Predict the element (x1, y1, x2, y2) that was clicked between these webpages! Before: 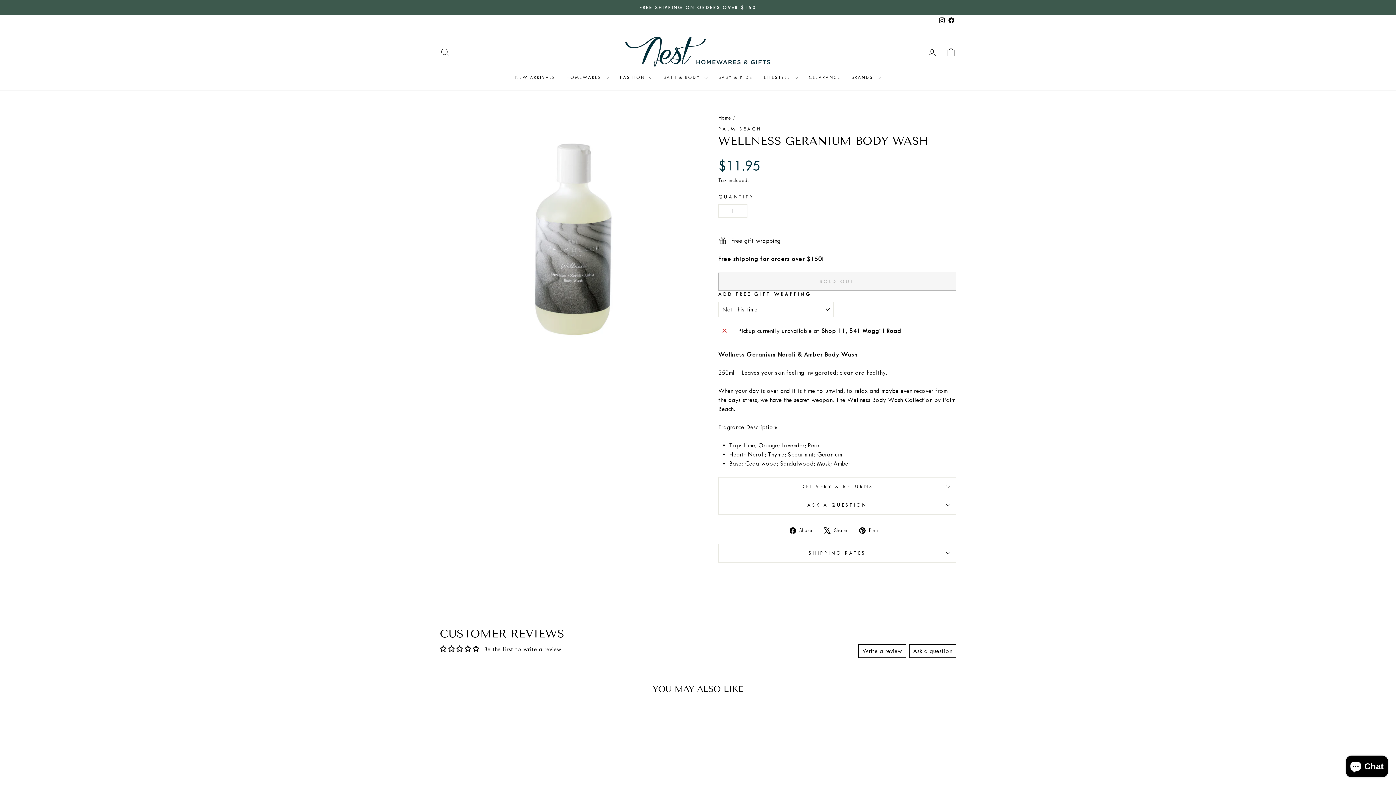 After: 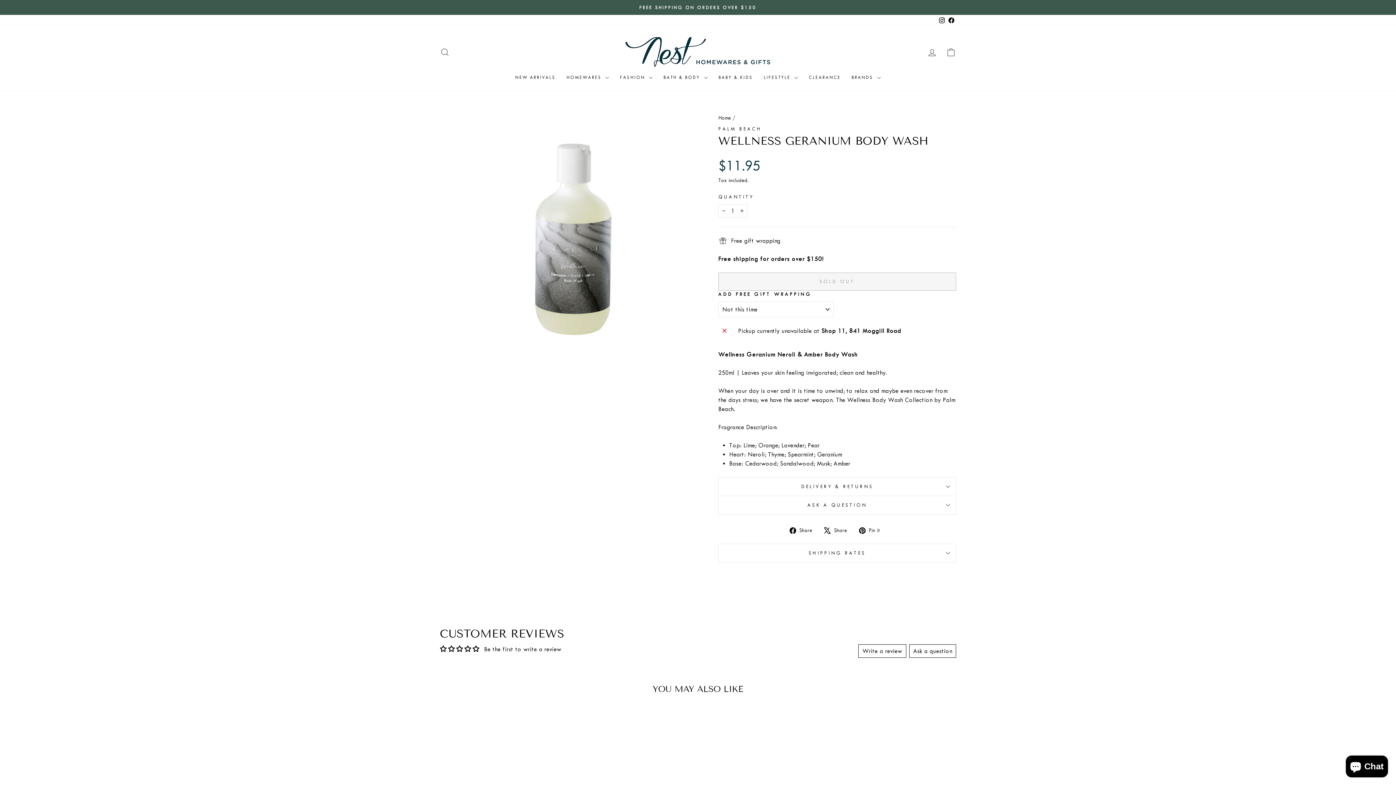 Action: label: Facebook bbox: (946, 14, 956, 26)